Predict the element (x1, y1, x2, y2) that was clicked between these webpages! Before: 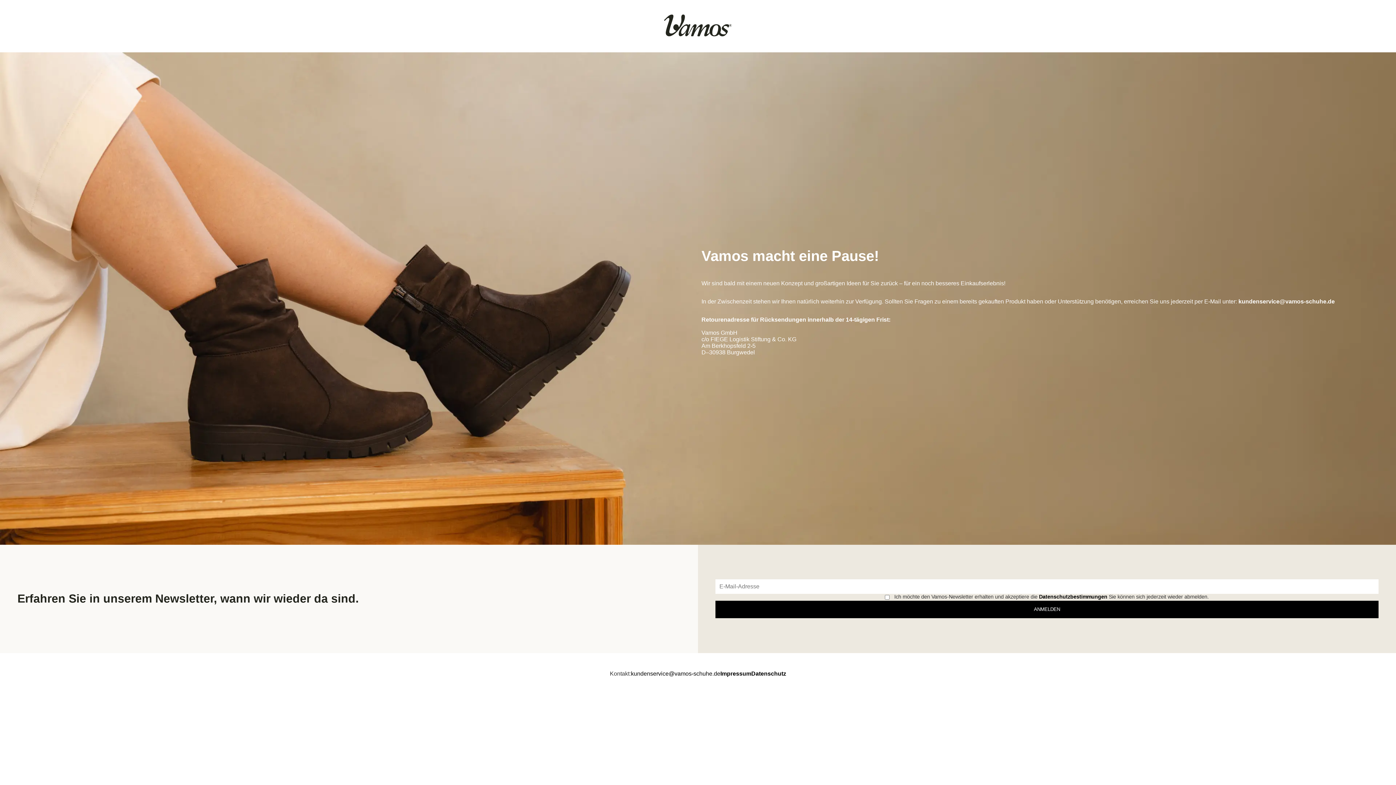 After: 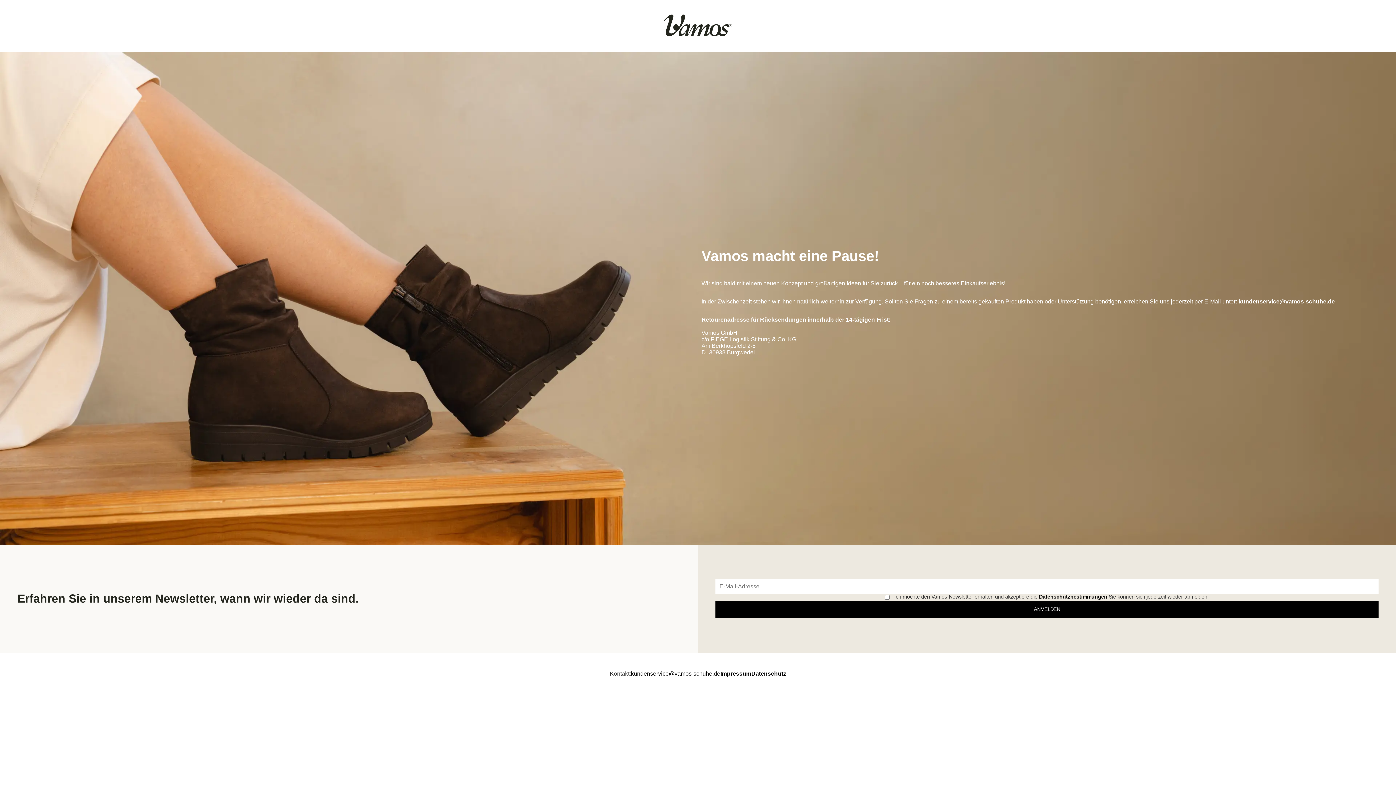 Action: label: kundenservice@vamos-schuhe.de bbox: (631, 670, 720, 677)